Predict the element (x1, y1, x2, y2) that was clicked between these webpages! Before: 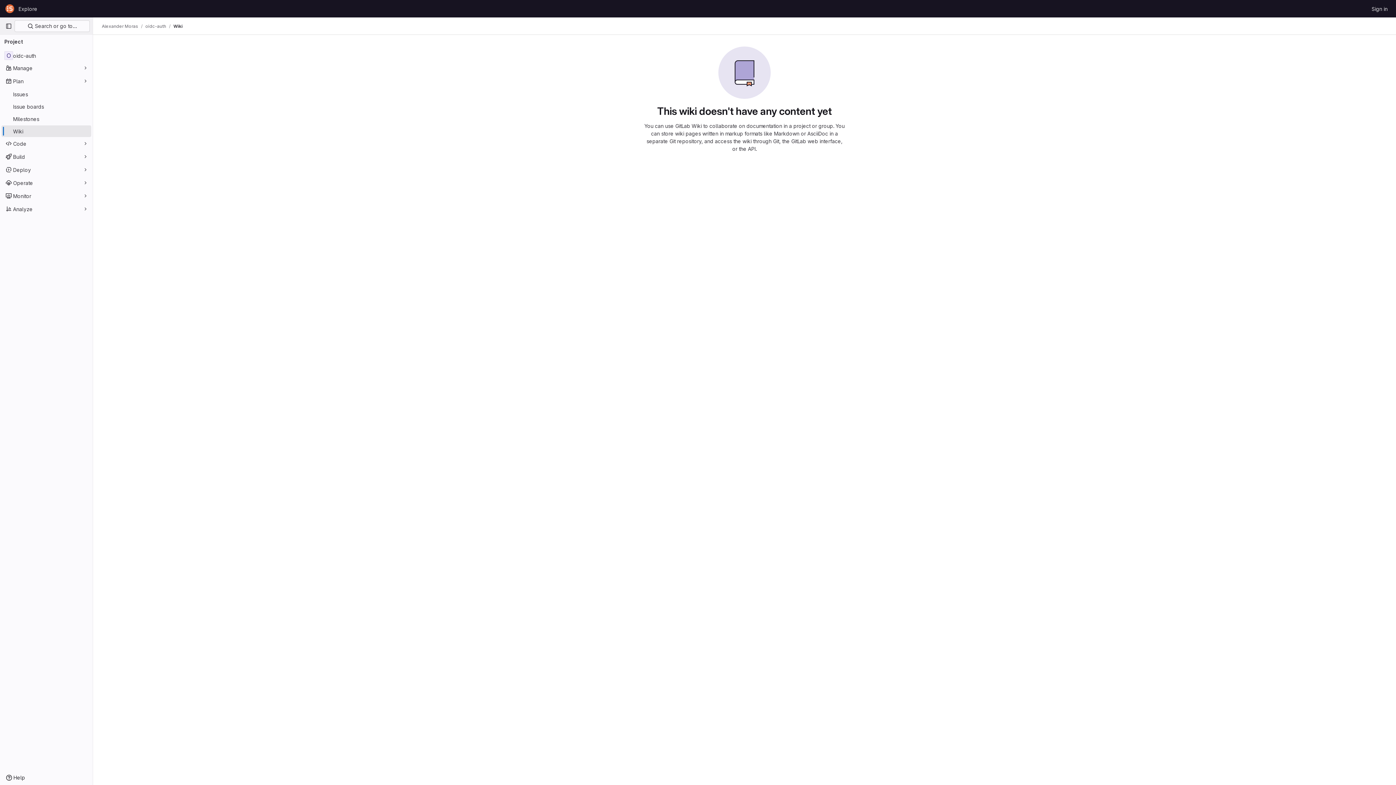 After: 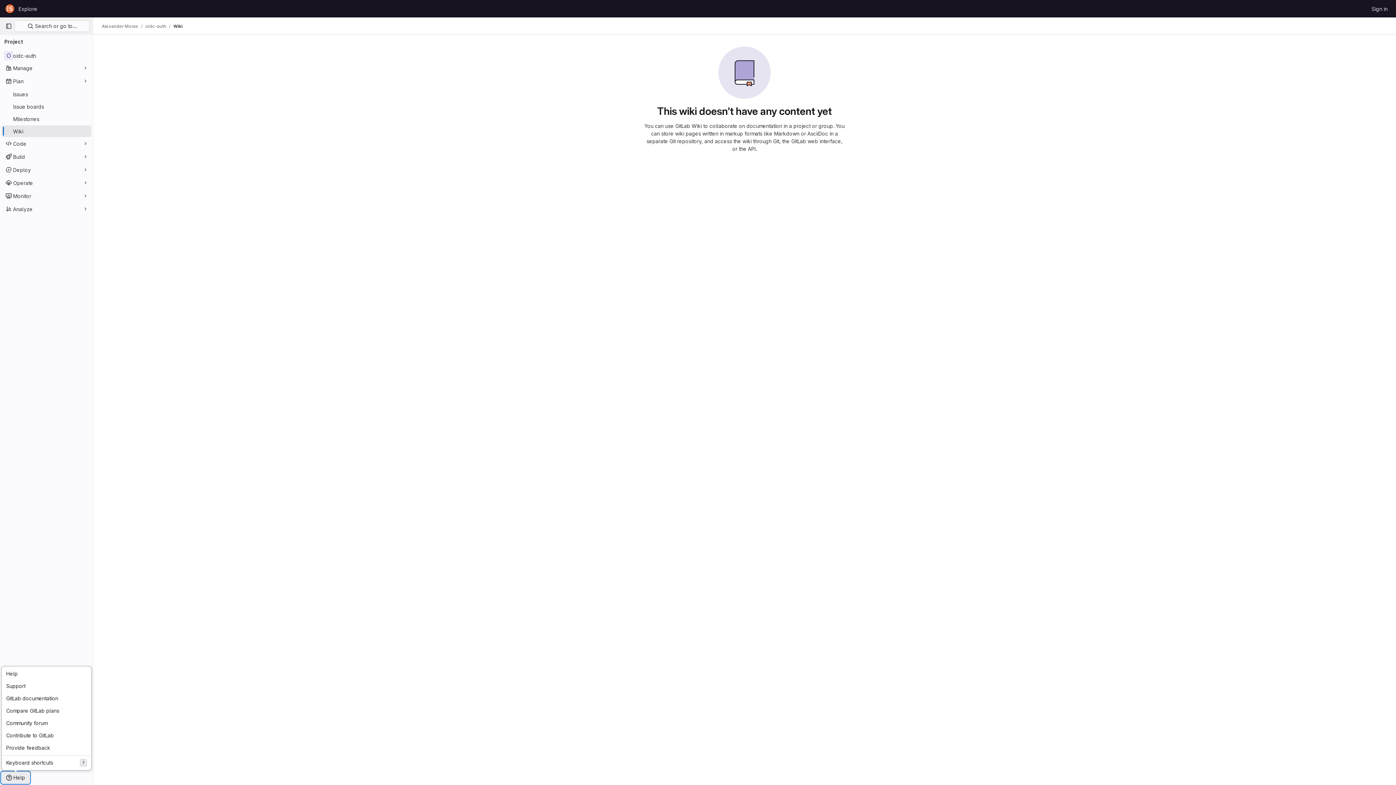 Action: label: Help bbox: (1, 772, 29, 784)